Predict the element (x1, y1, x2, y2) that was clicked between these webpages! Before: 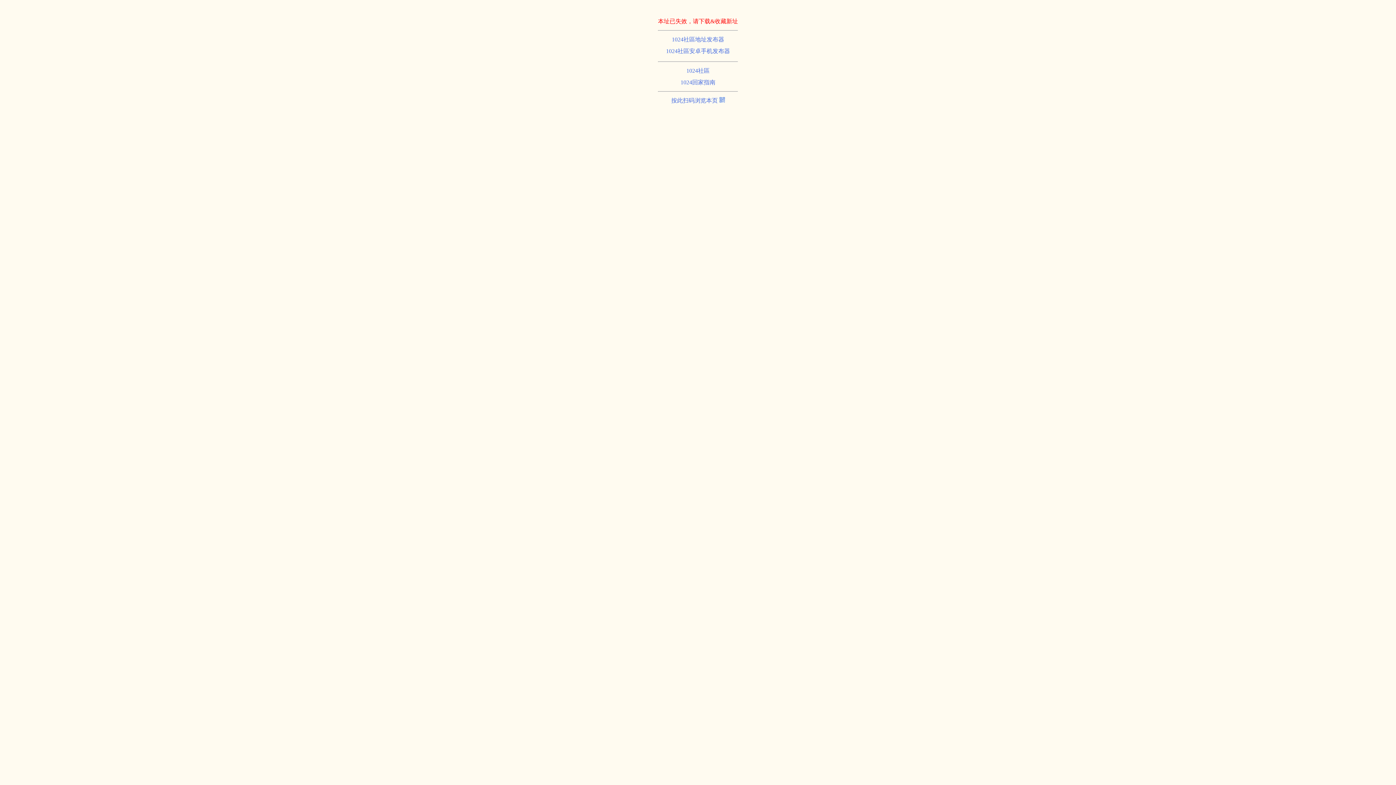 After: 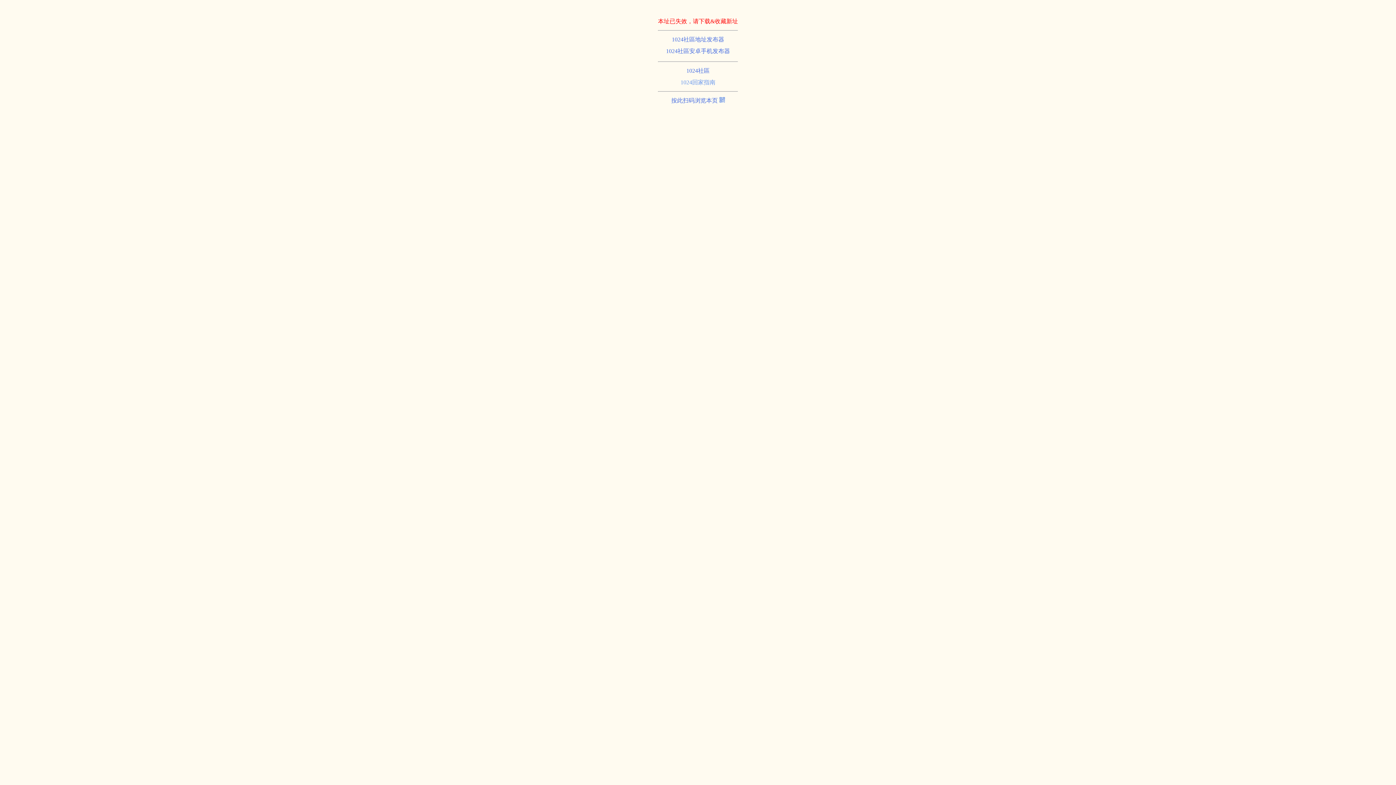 Action: label: 1024回家指南 bbox: (680, 79, 715, 85)